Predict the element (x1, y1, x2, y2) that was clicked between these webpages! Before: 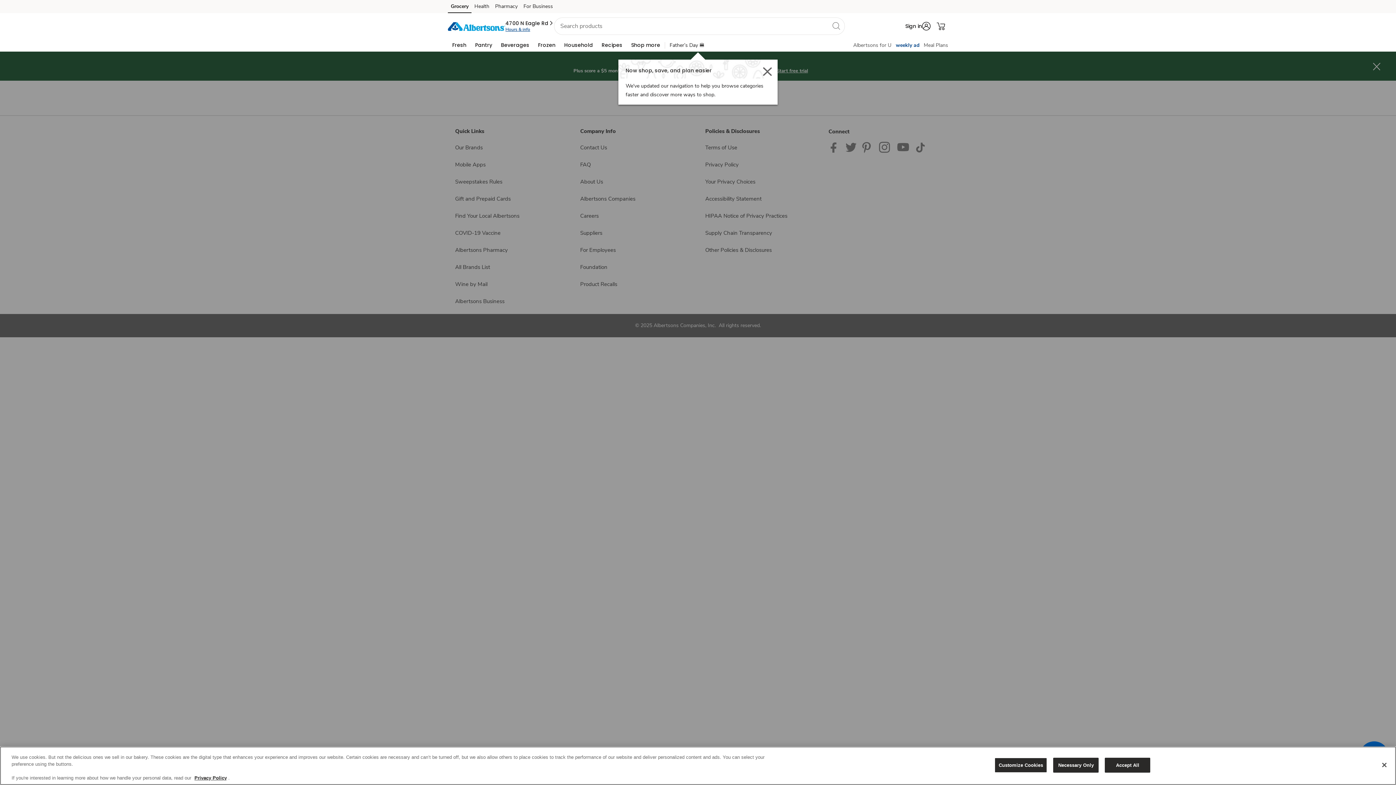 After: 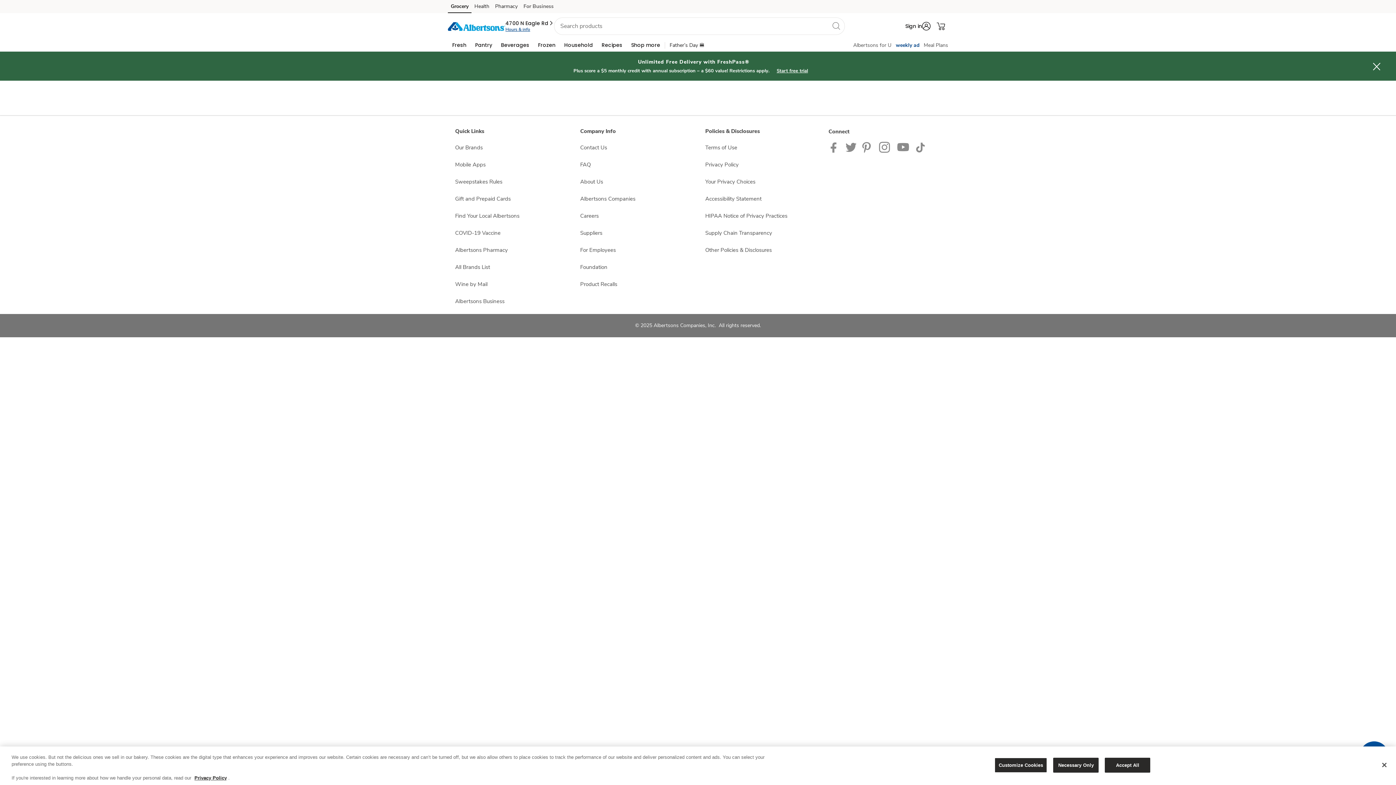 Action: label: For Business (opens in a new tab) bbox: (520, 2, 556, 13)